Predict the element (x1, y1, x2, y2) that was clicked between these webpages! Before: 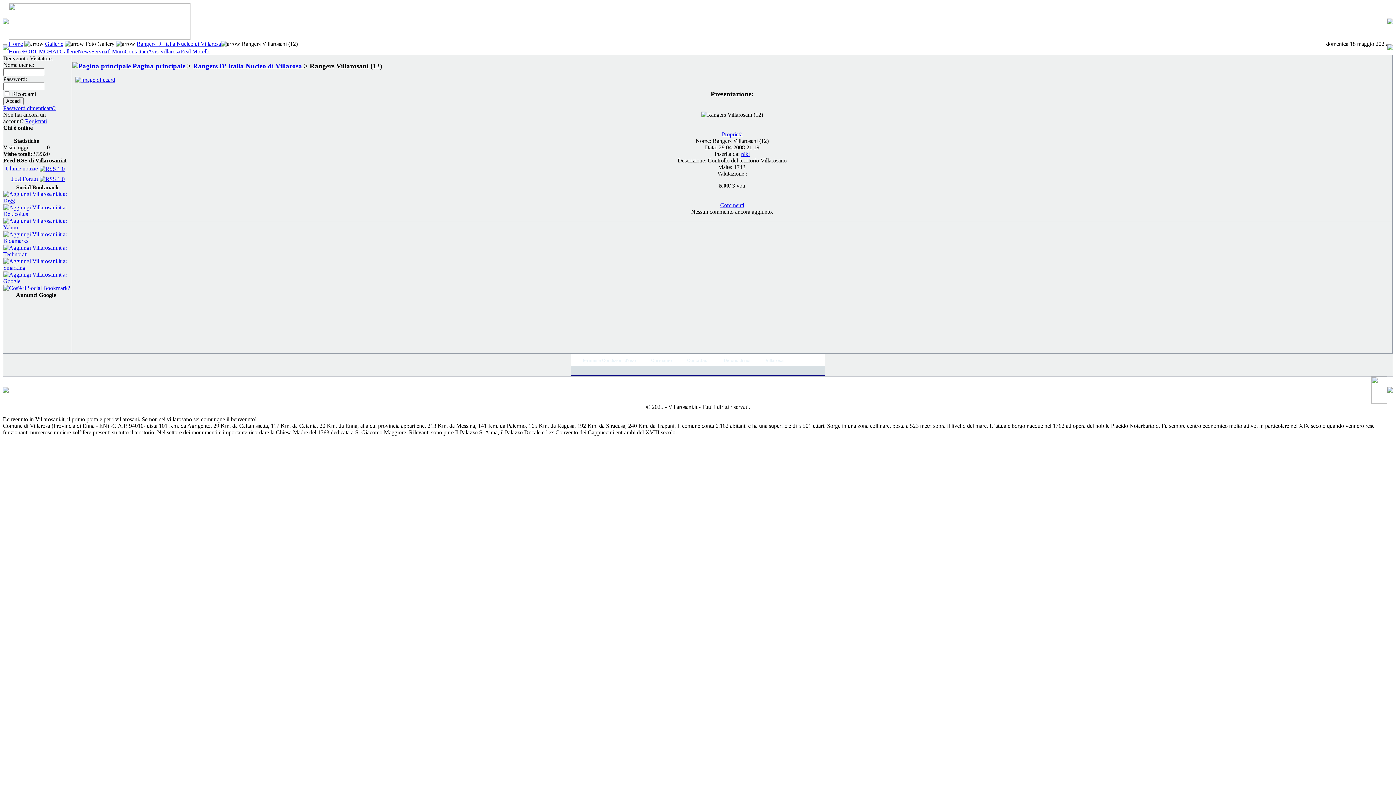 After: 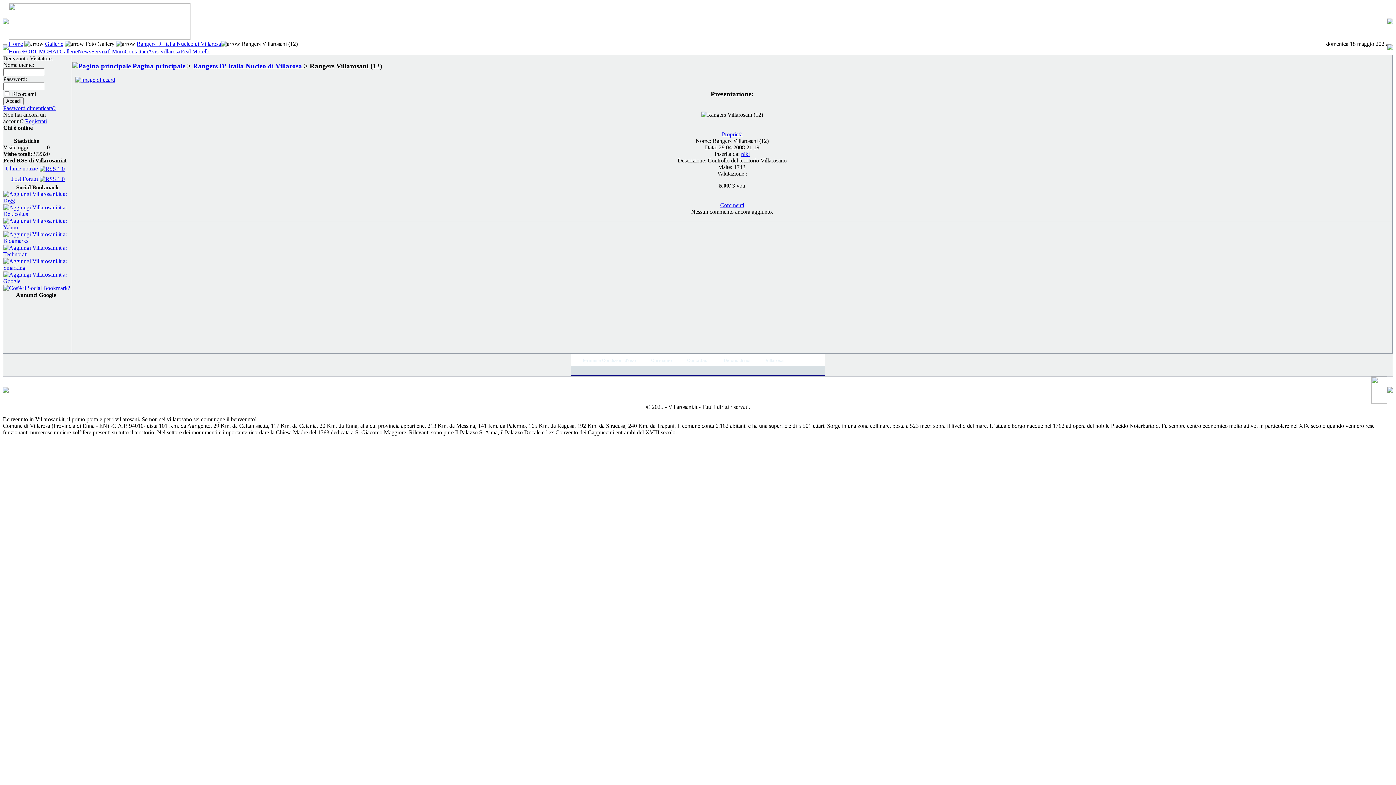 Action: label: 3 bbox: (729, 177, 735, 182)